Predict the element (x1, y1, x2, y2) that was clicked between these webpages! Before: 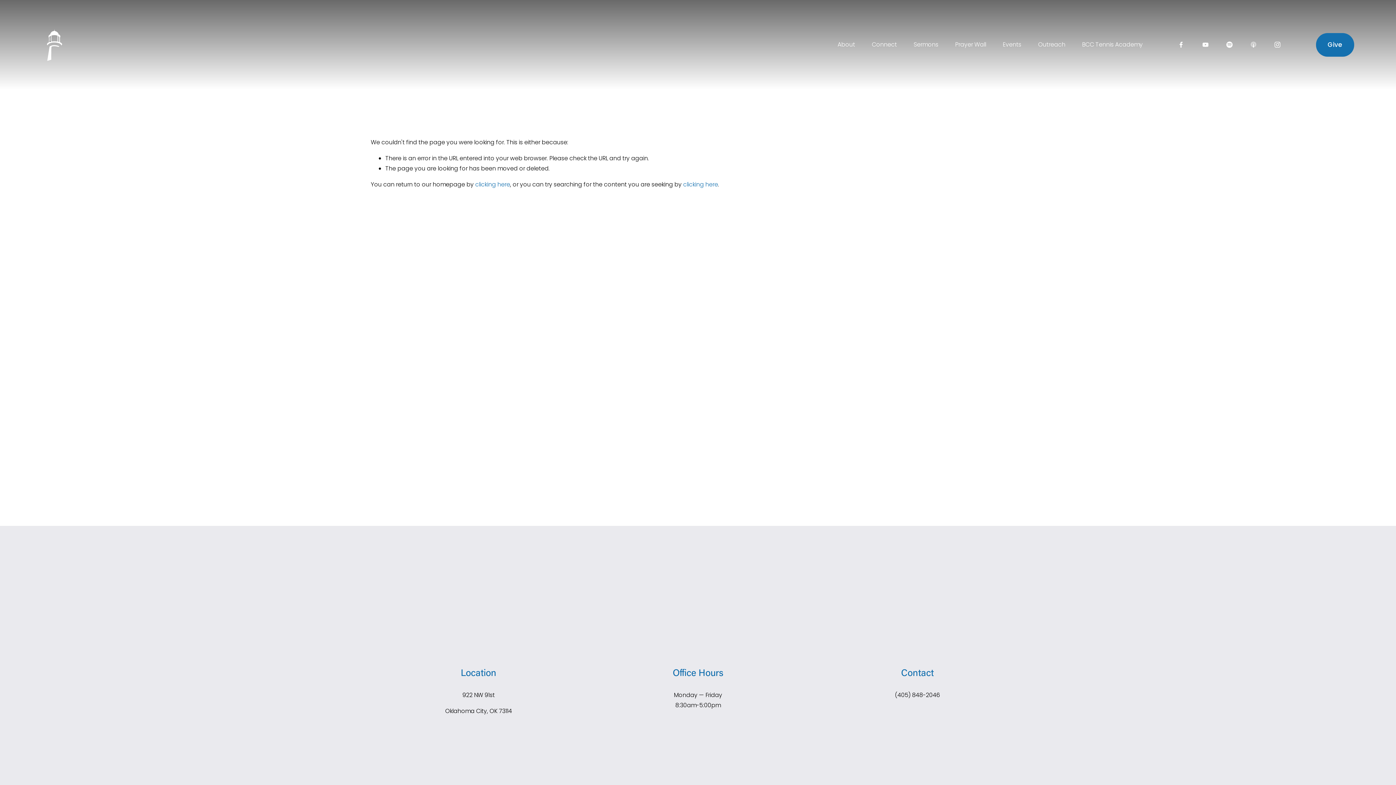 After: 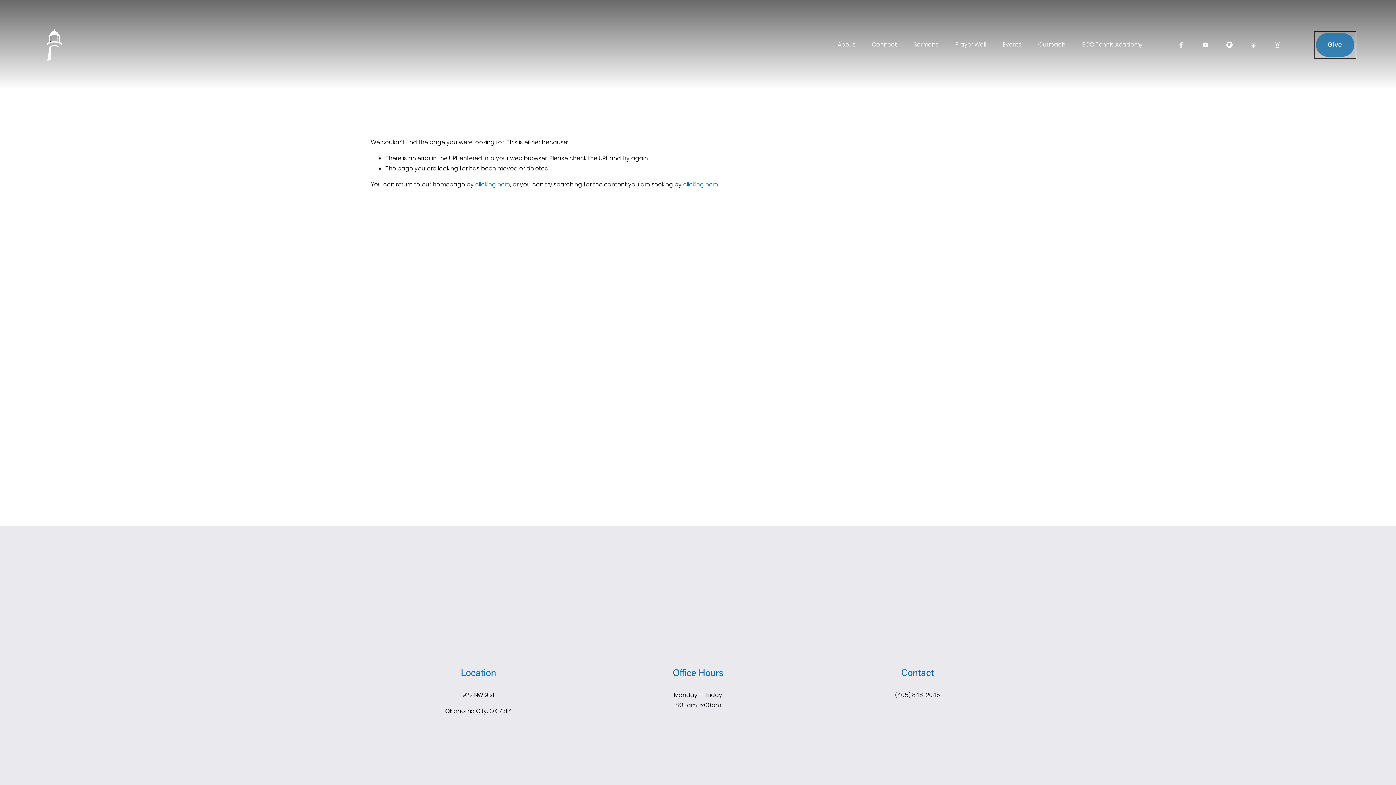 Action: bbox: (1316, 33, 1354, 56) label: Give